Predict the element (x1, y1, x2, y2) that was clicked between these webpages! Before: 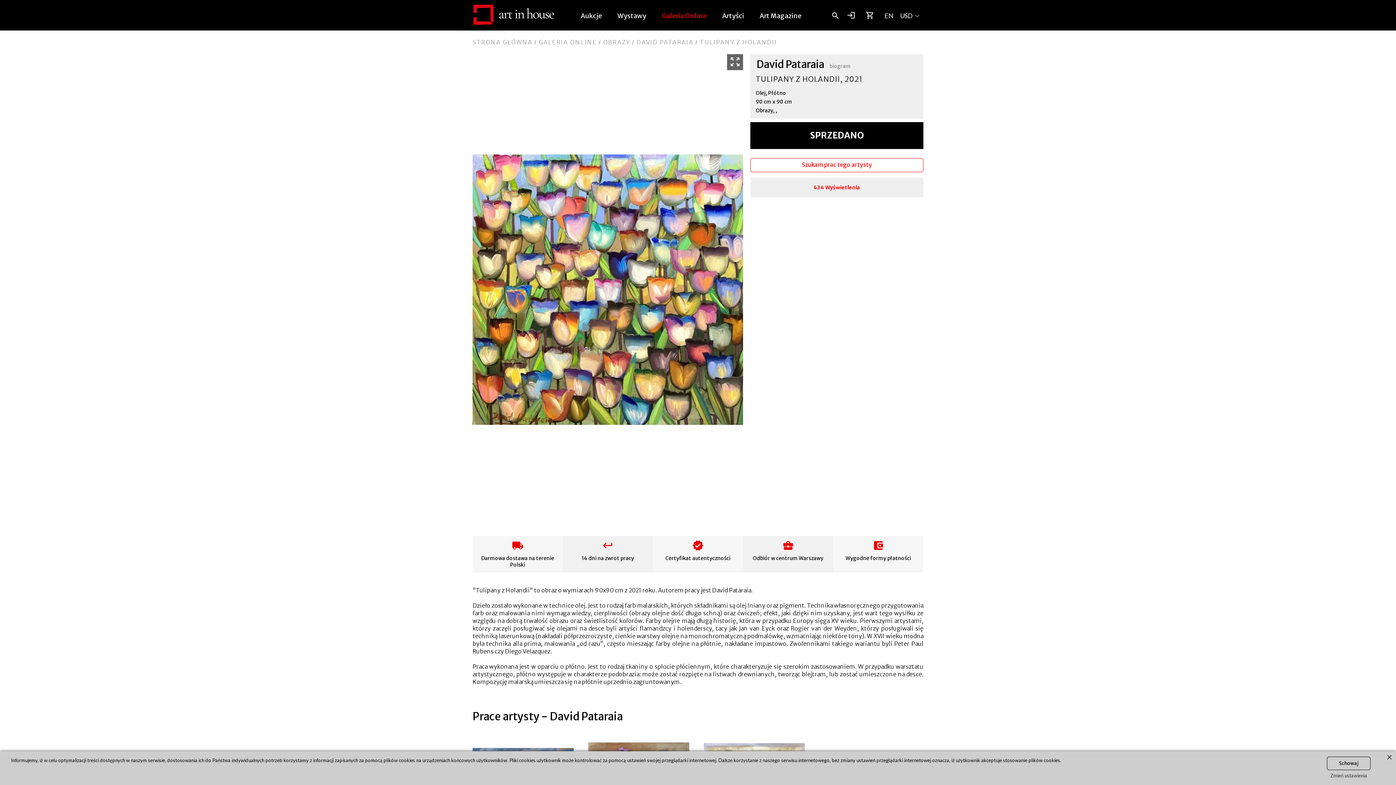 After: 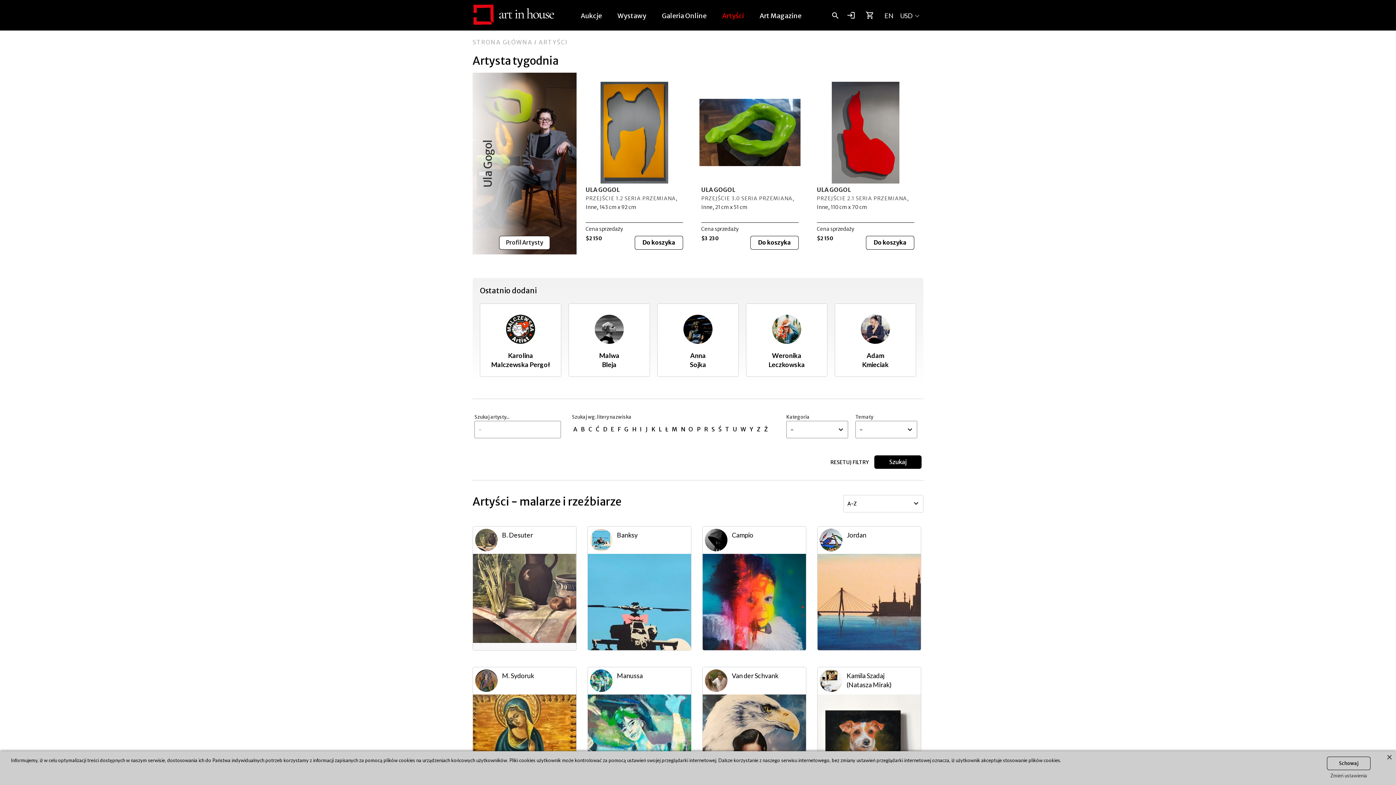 Action: label: Artyści bbox: (715, 11, 751, 31)